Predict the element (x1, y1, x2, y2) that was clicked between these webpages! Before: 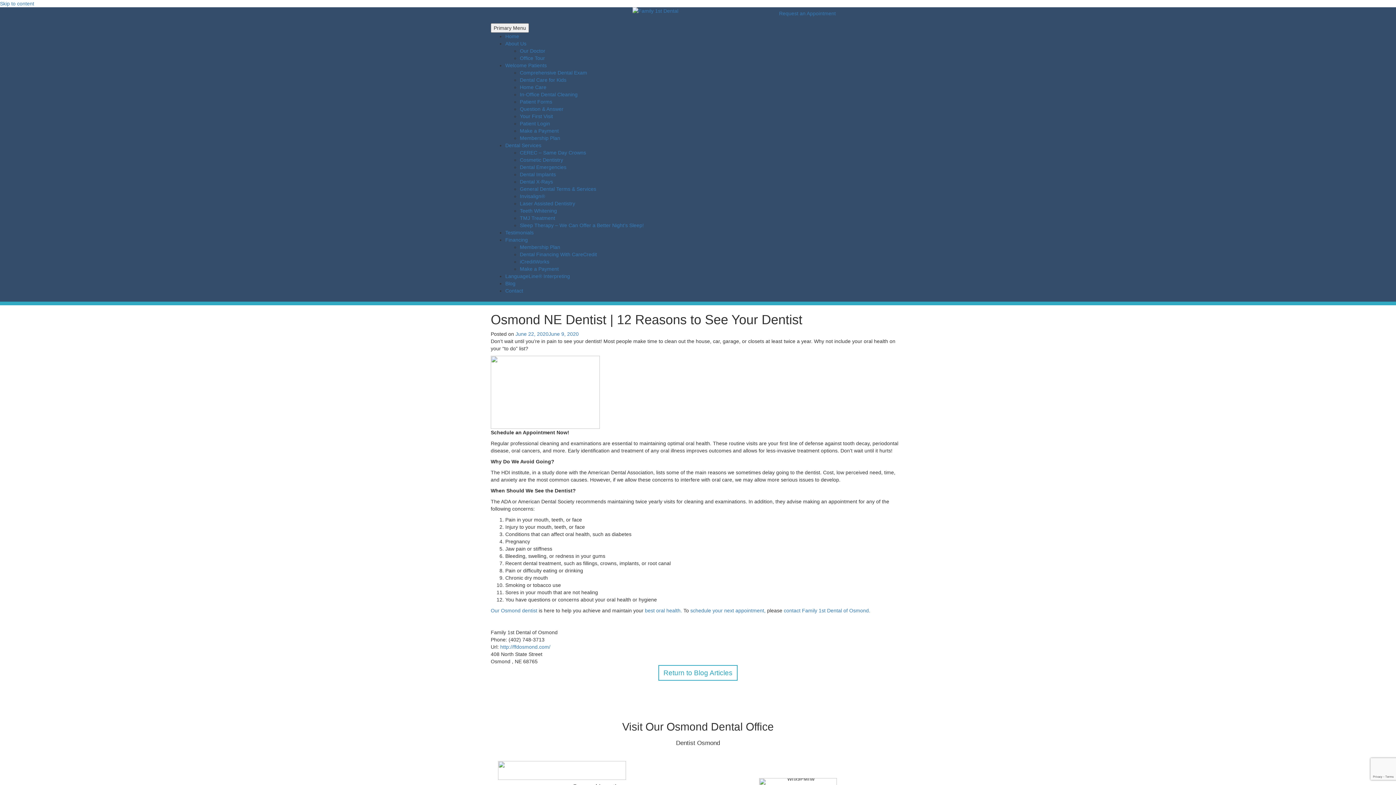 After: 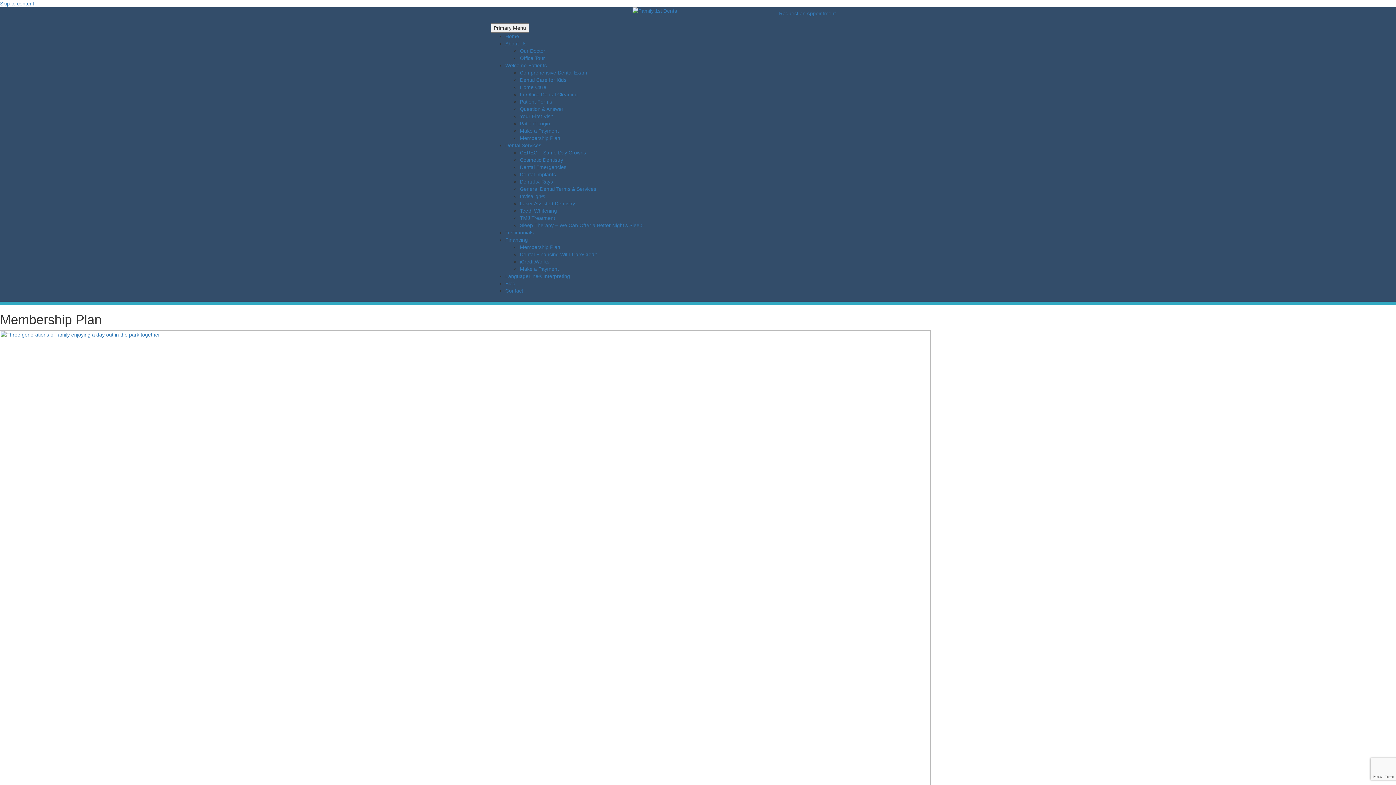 Action: label: Membership Plan bbox: (520, 244, 560, 250)